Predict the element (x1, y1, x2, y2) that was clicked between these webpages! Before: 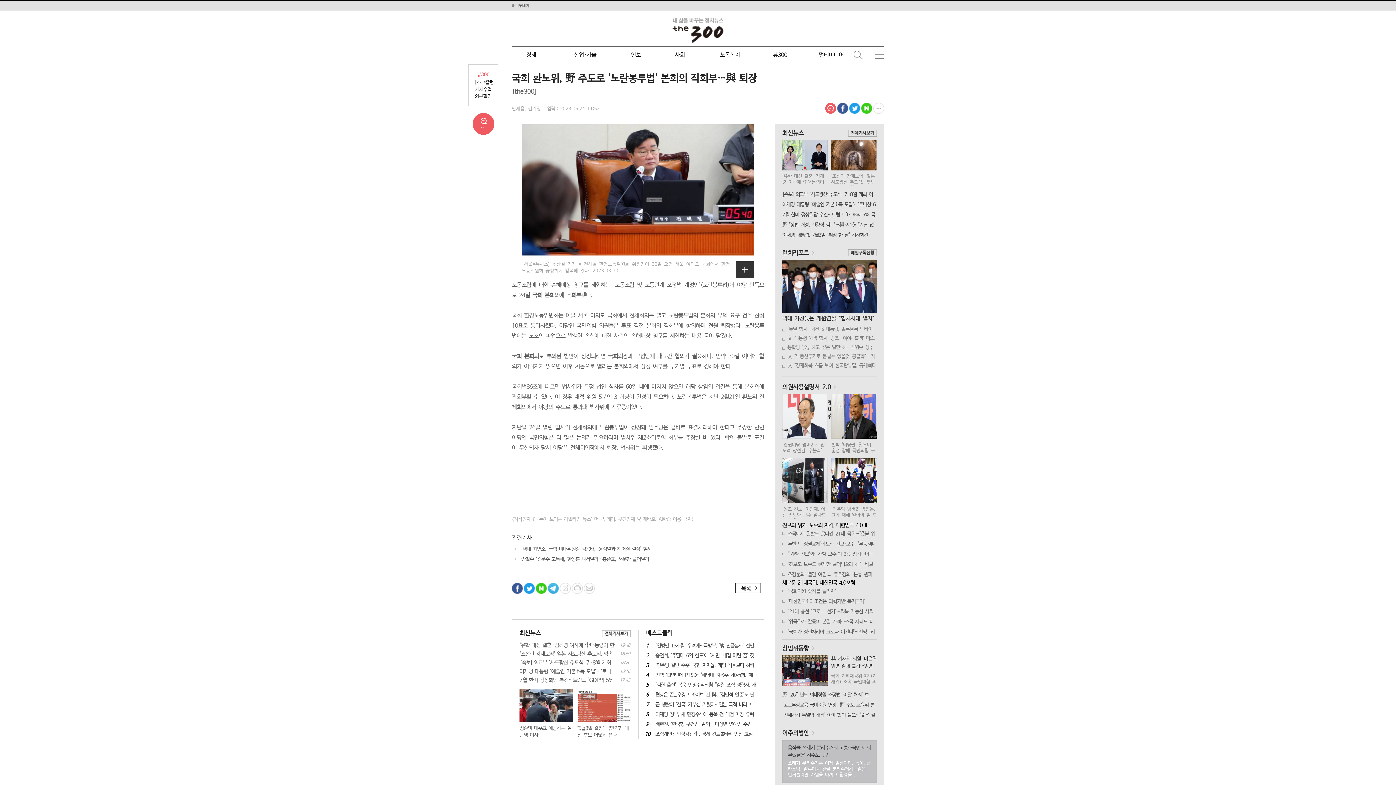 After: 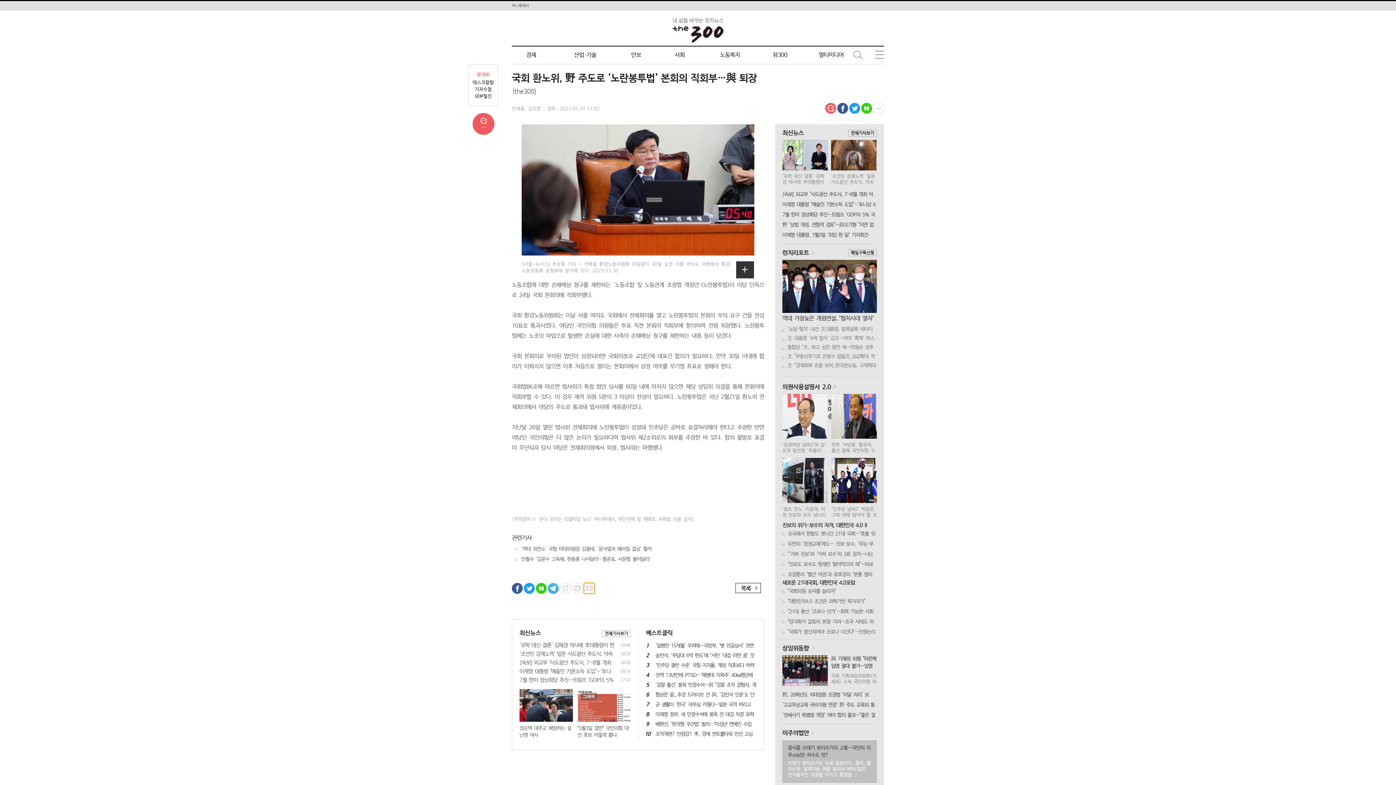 Action: bbox: (584, 583, 594, 594)